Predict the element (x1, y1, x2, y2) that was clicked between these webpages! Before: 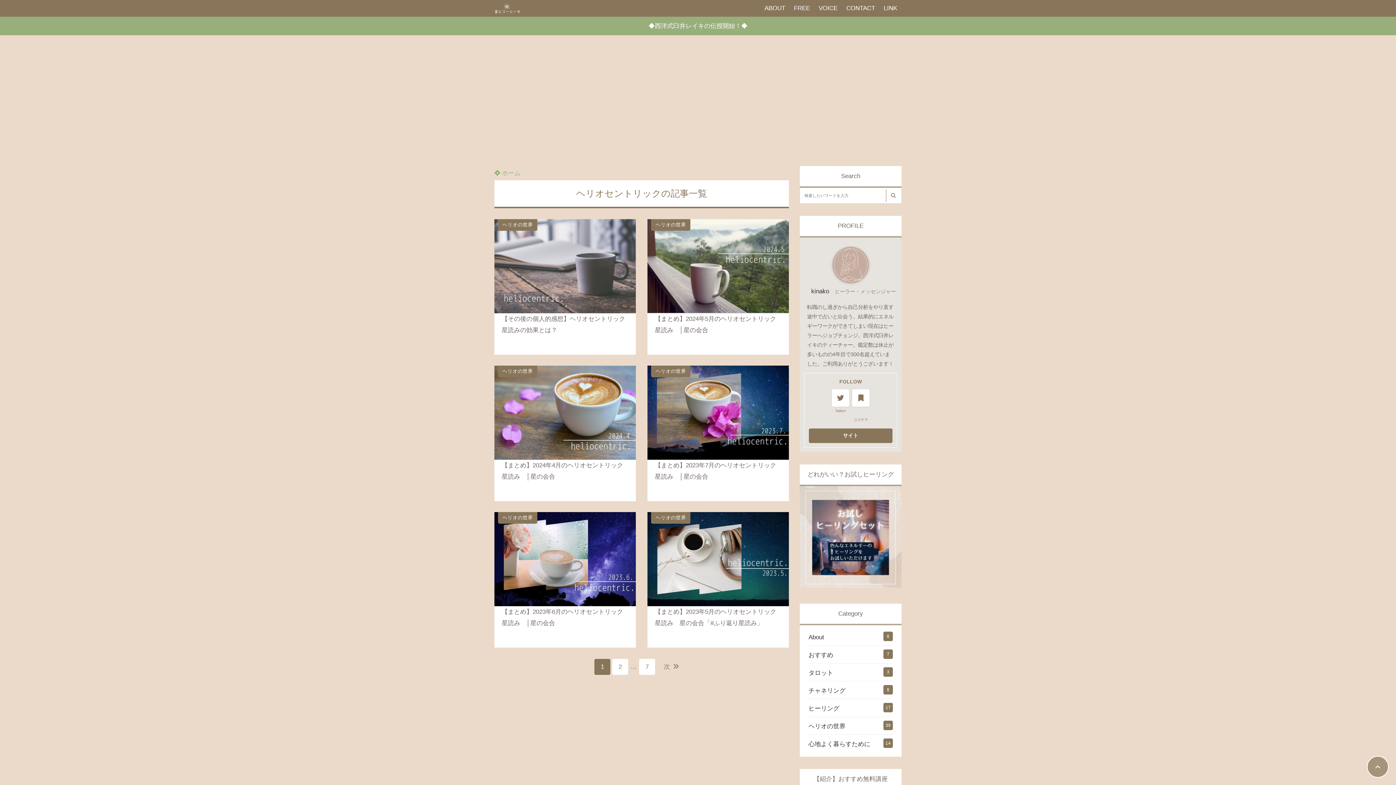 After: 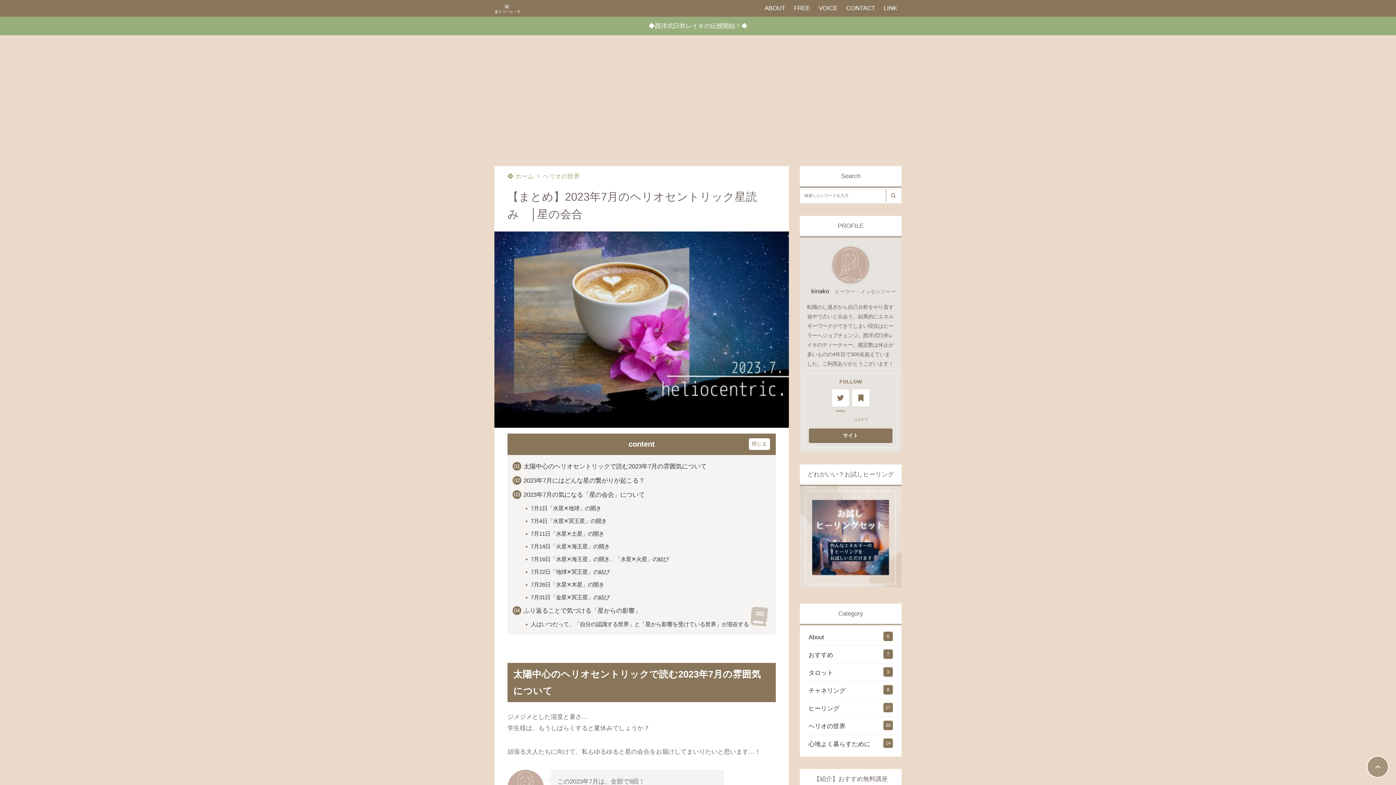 Action: label: 【まとめ】2023年7月のヘリオセントリック星読み　│星の会合 bbox: (647, 365, 789, 515)